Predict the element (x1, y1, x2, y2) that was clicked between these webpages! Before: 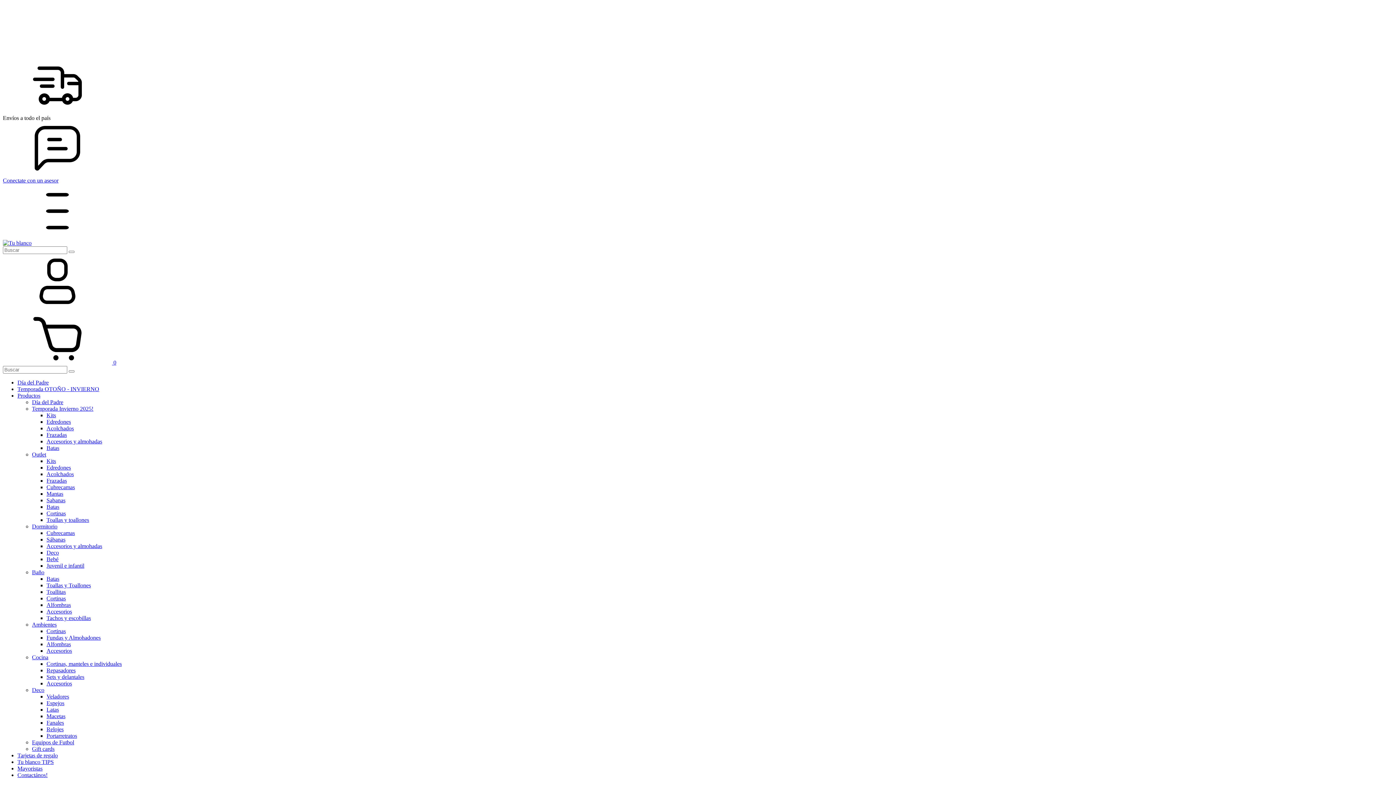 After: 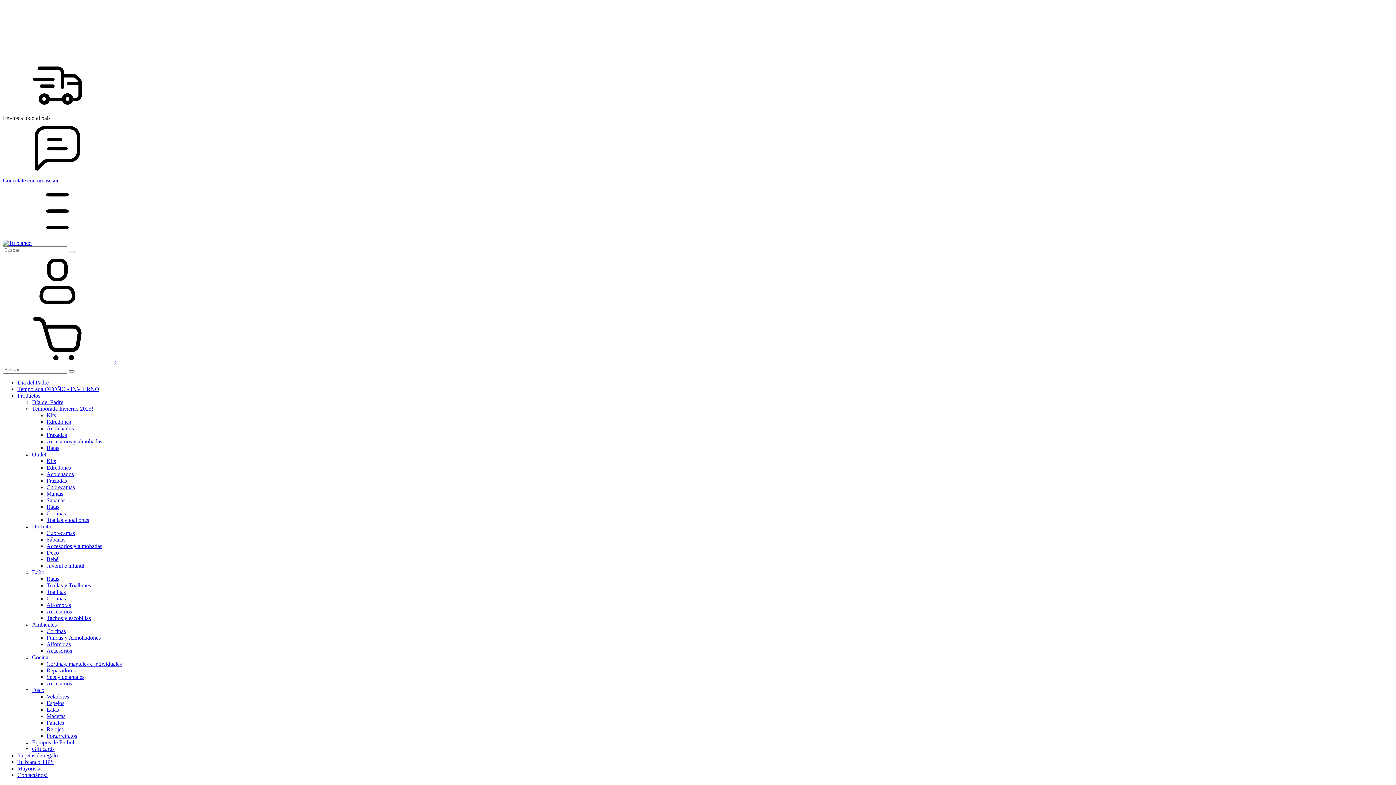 Action: label: Fanales bbox: (46, 720, 64, 726)